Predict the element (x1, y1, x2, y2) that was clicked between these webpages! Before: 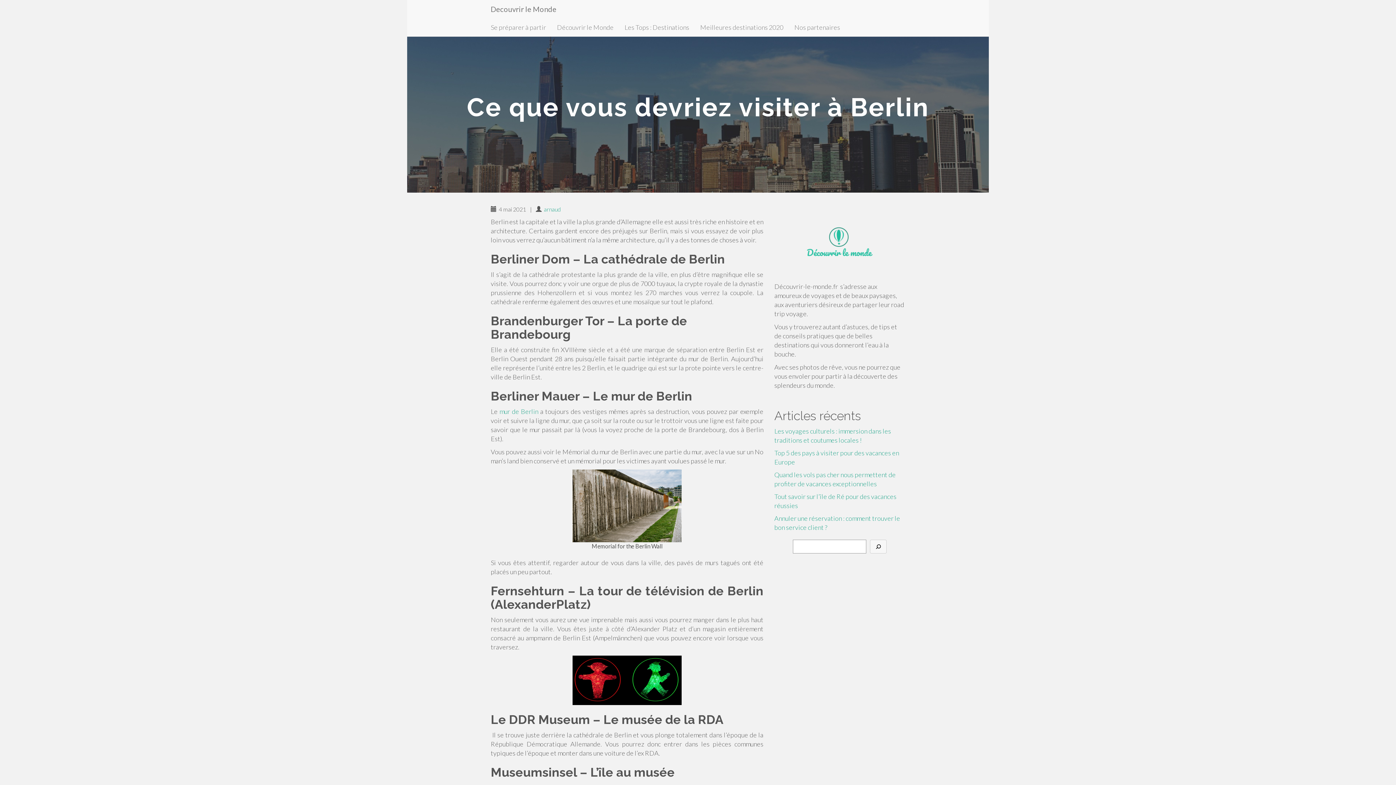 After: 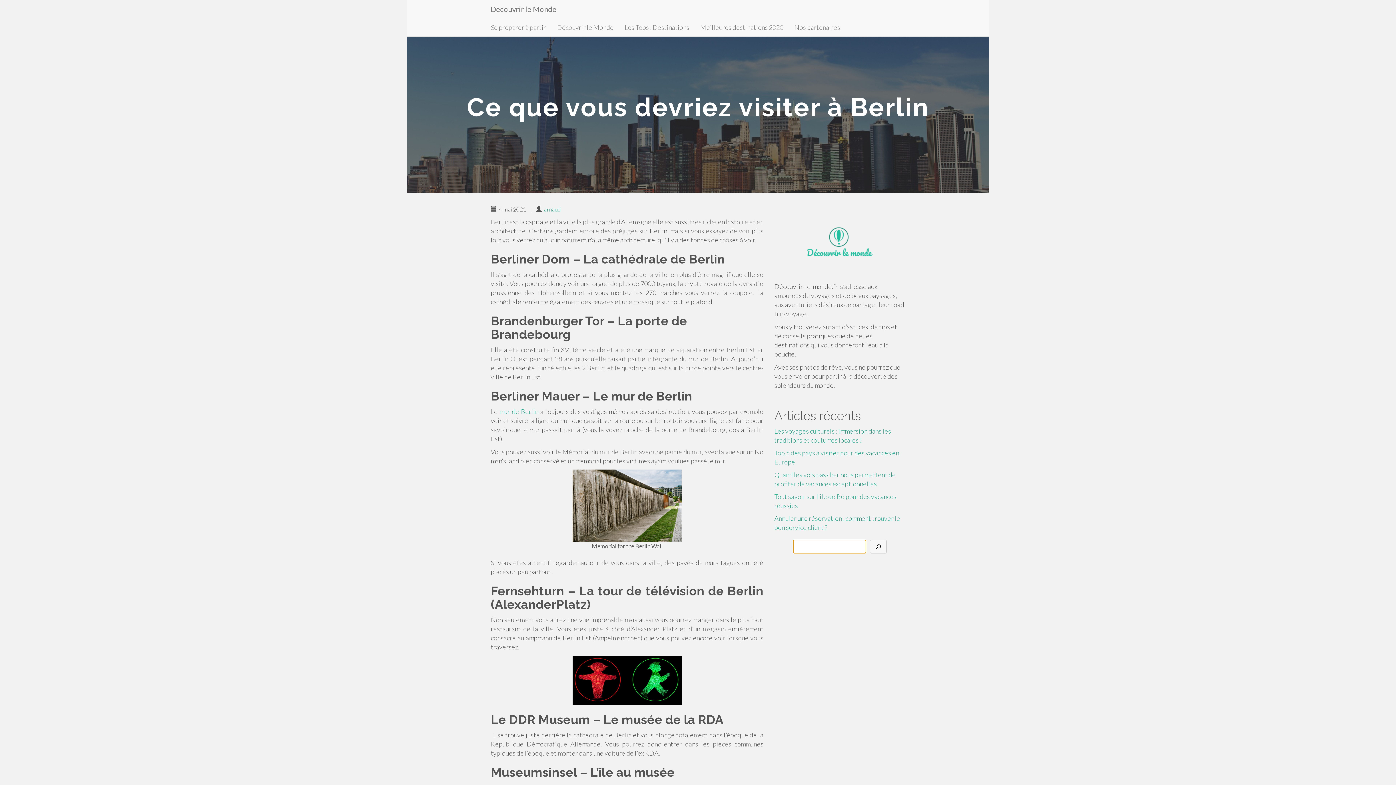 Action: bbox: (870, 540, 886, 553)